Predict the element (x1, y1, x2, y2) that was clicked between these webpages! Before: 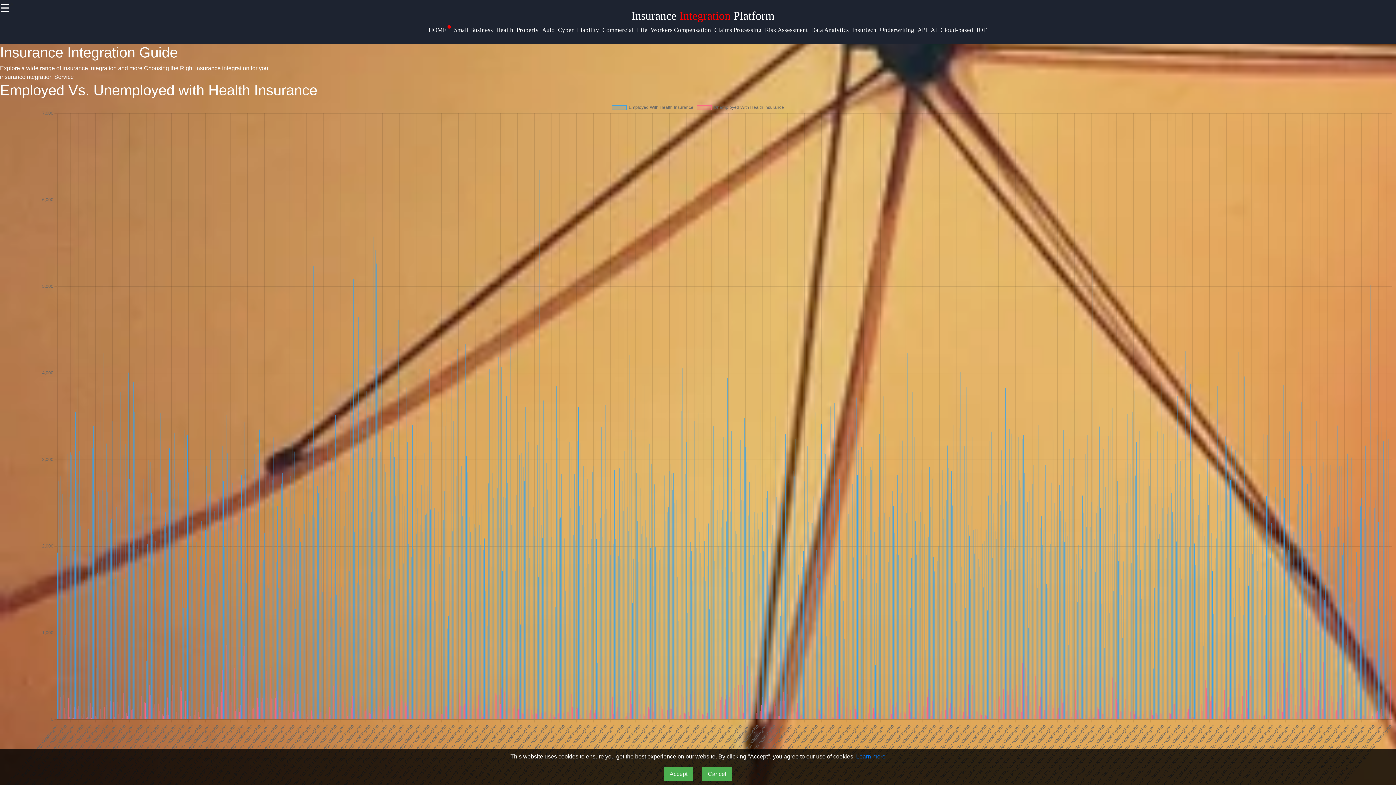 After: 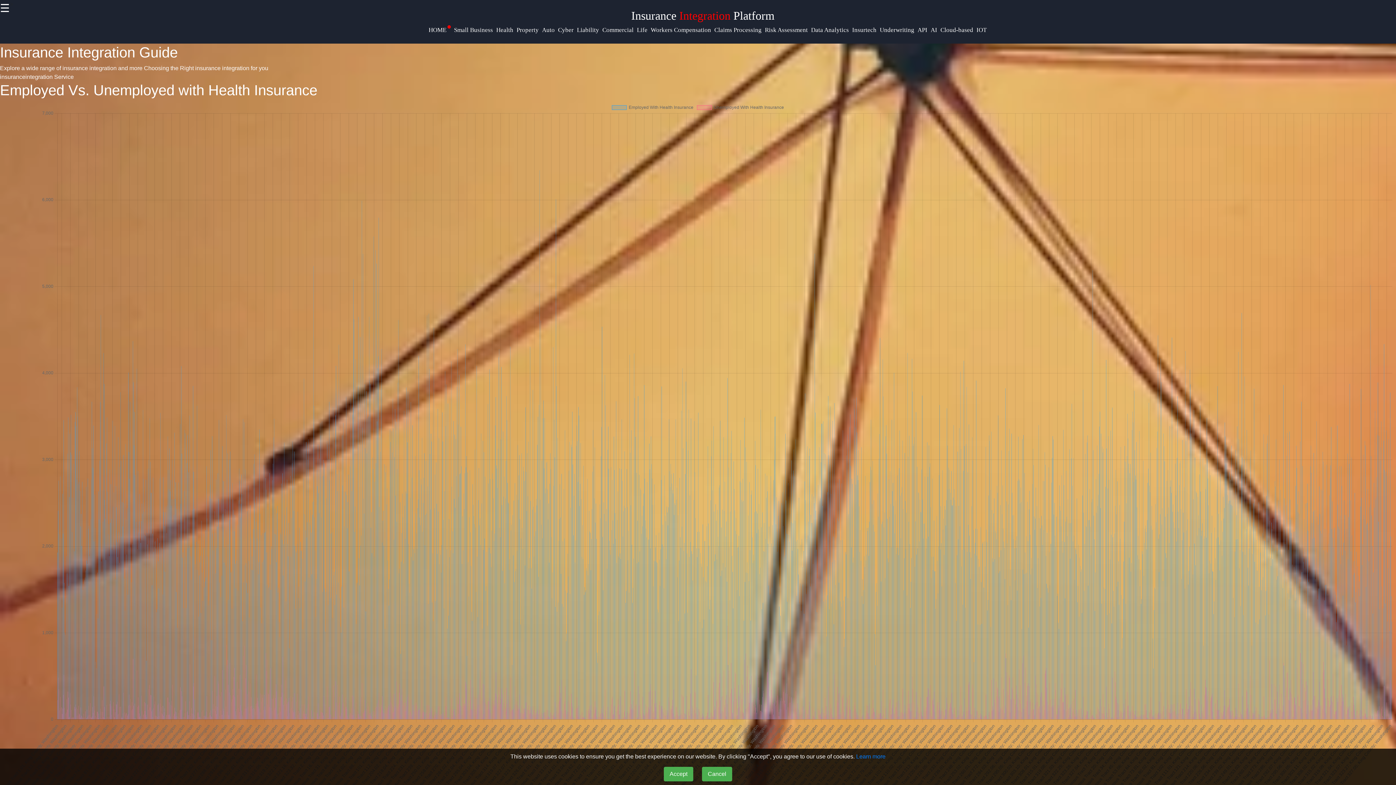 Action: label: HOME bbox: (426, 25, 450, 40)